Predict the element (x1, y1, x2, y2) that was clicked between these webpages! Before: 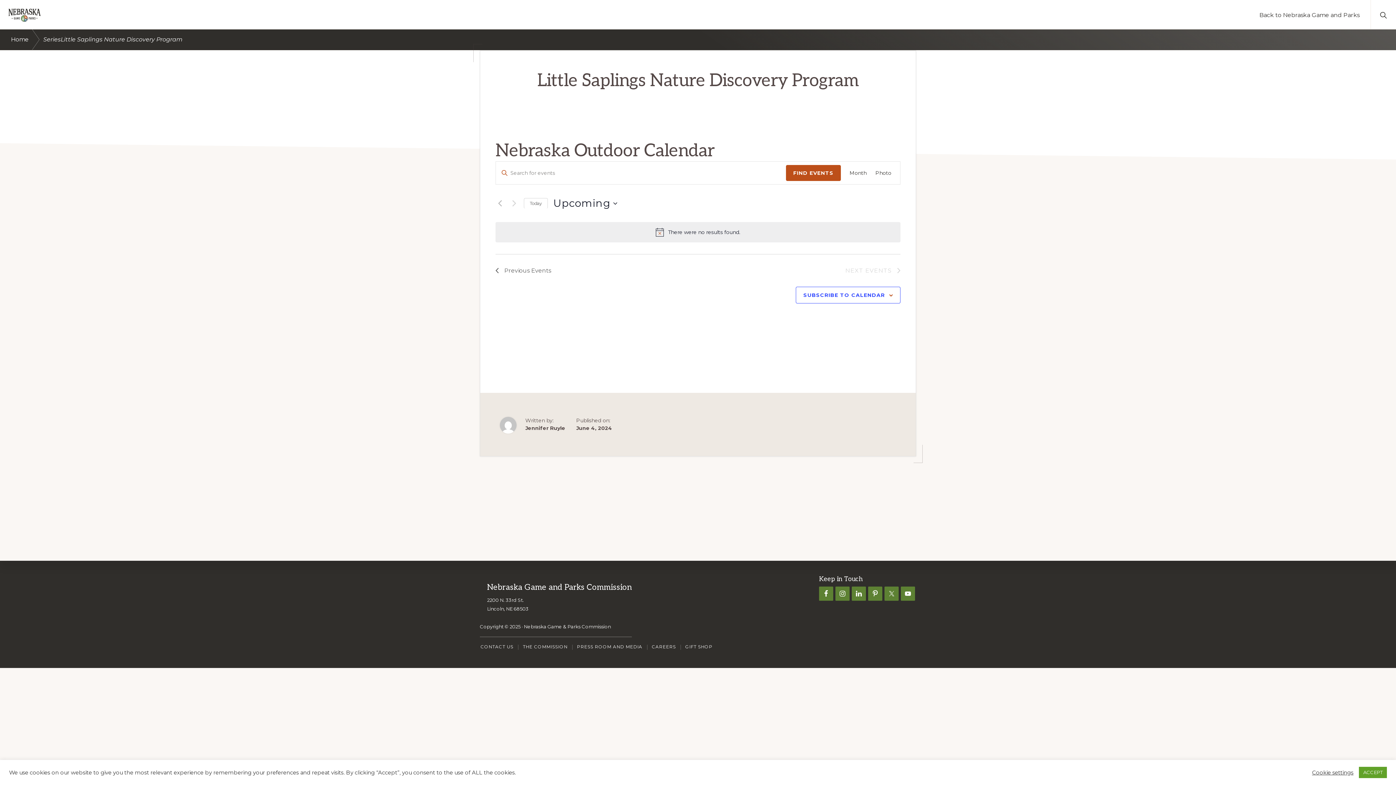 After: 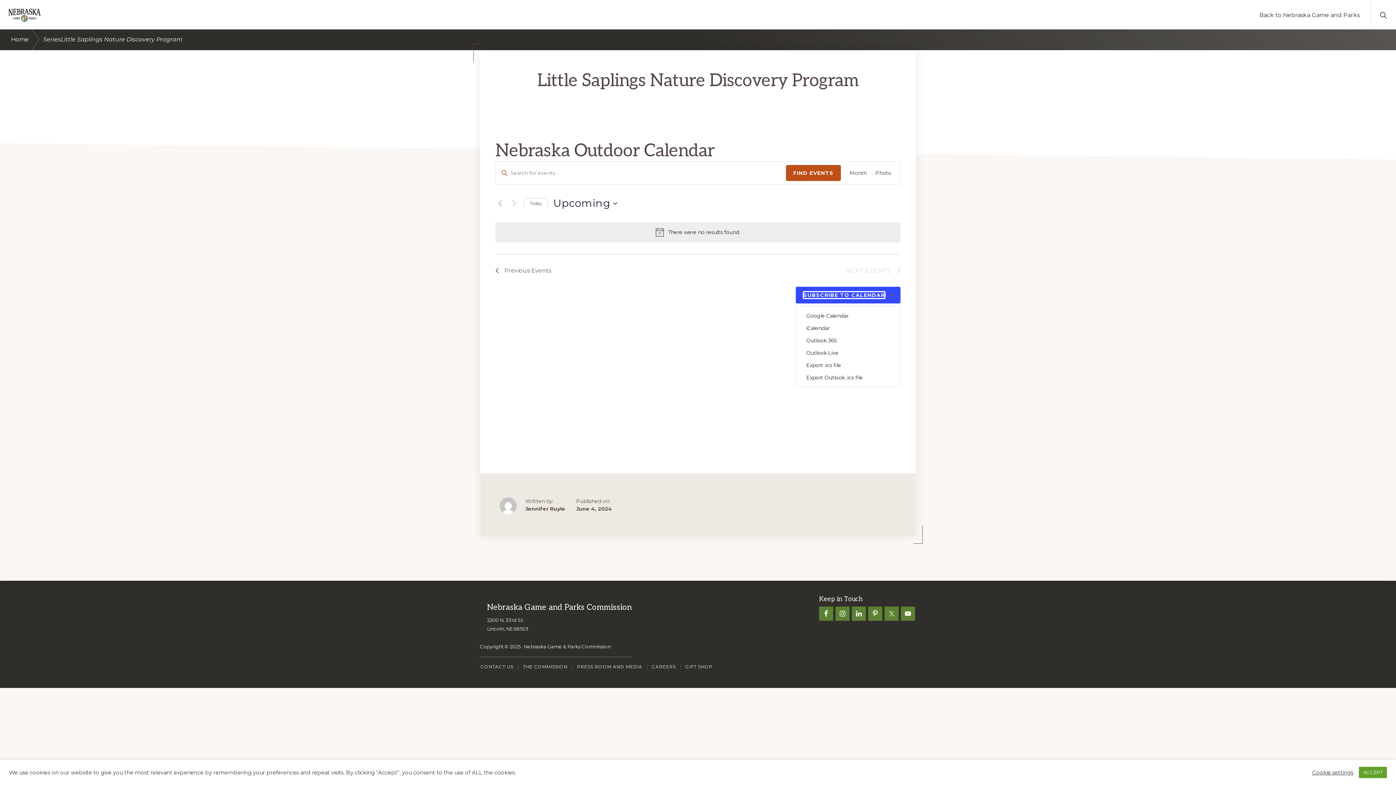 Action: bbox: (803, 292, 885, 298) label: SUBSCRIBE TO CALENDAR